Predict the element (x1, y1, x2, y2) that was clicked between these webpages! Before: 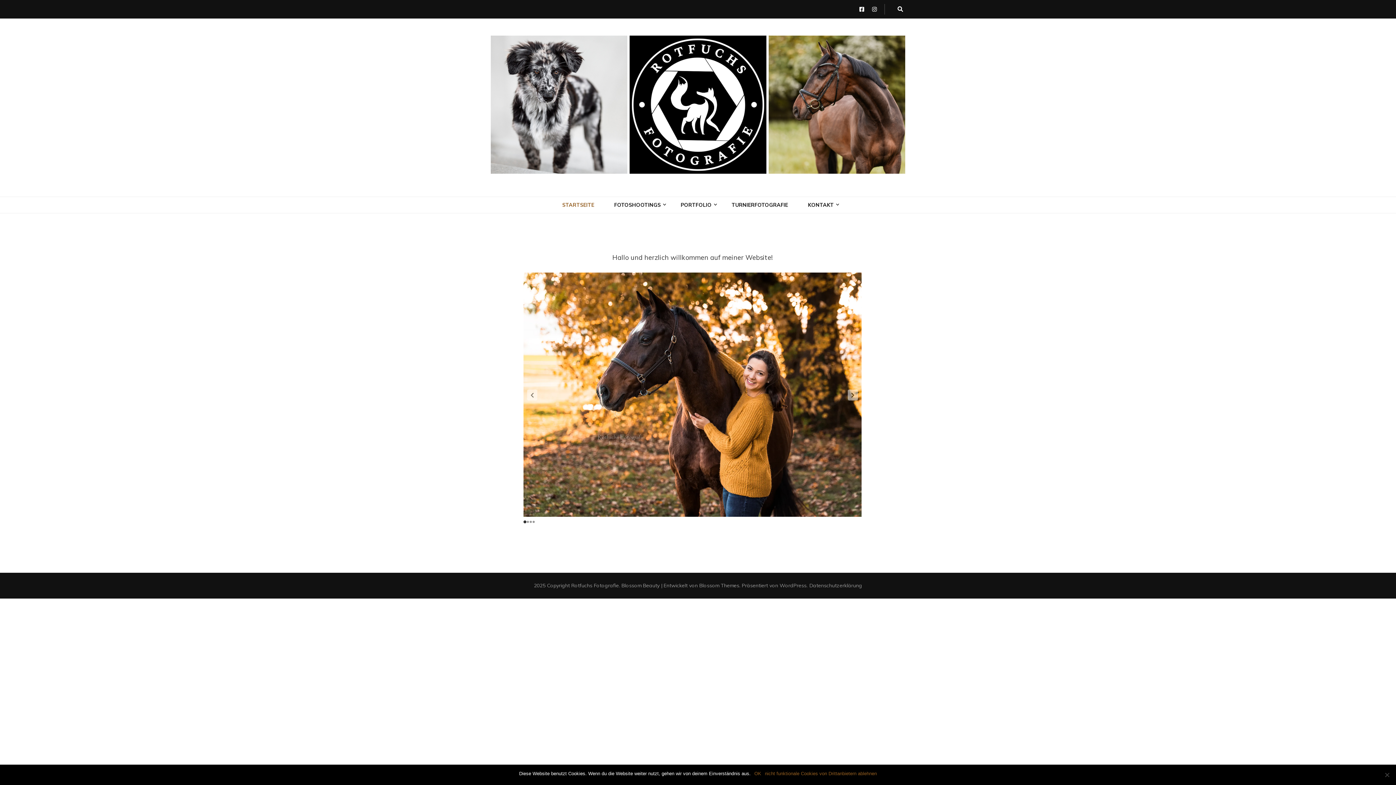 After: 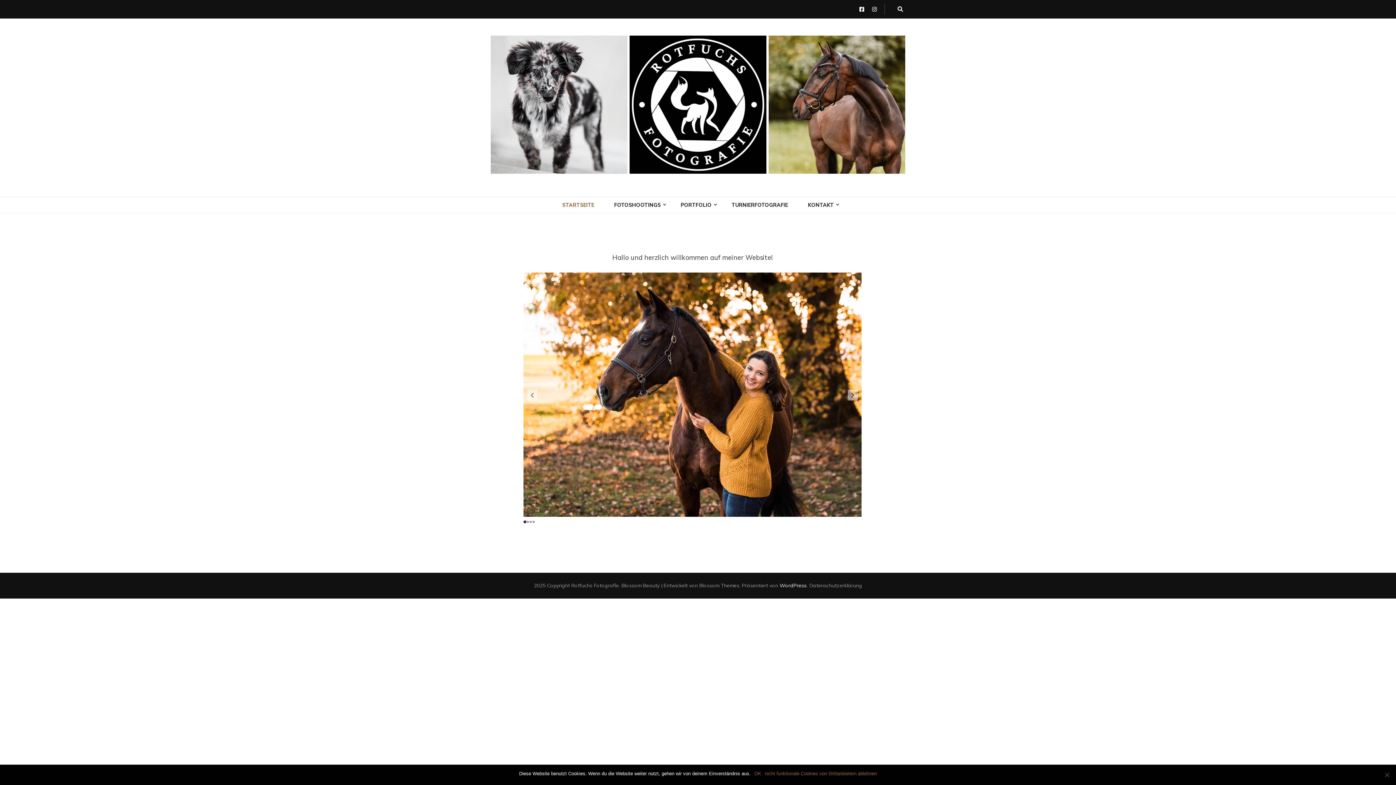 Action: bbox: (779, 582, 806, 589) label: WordPress